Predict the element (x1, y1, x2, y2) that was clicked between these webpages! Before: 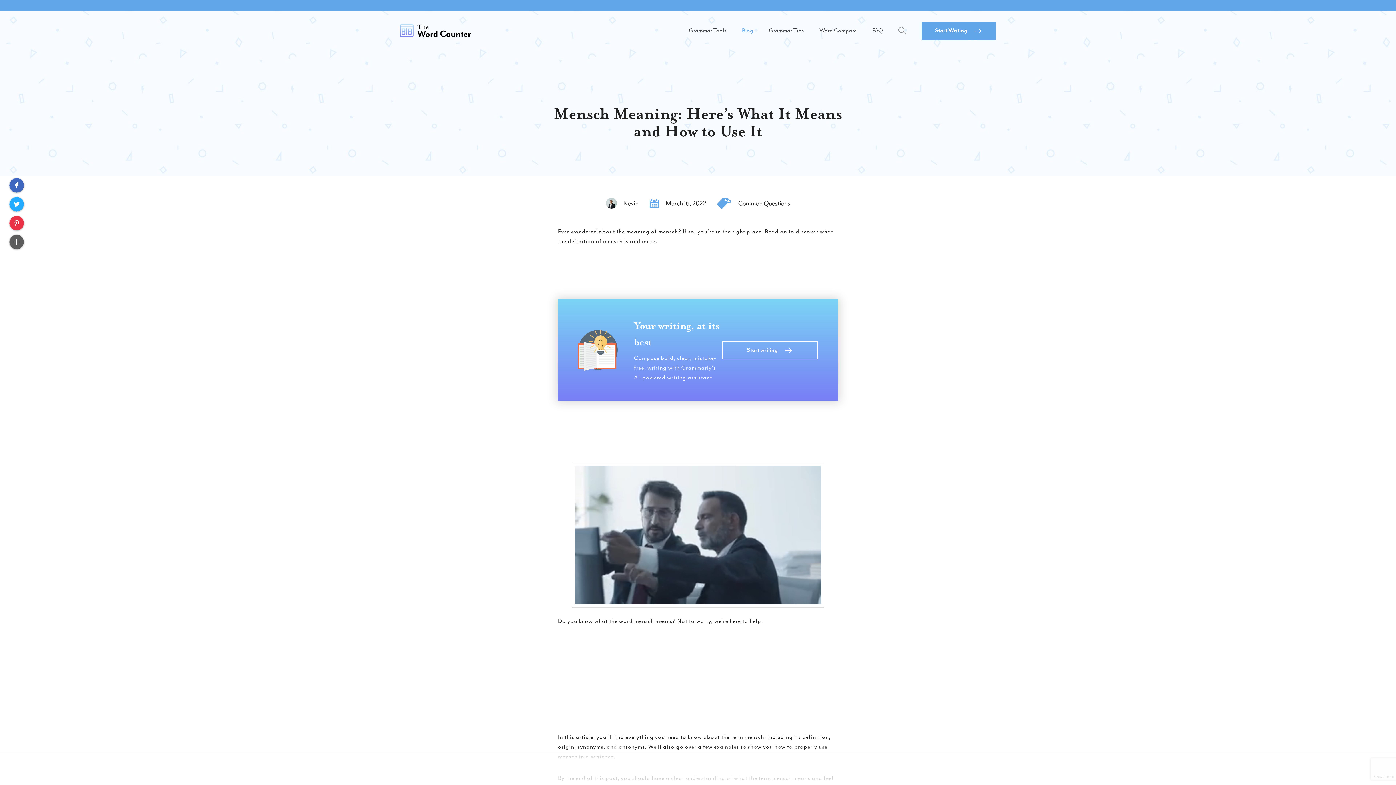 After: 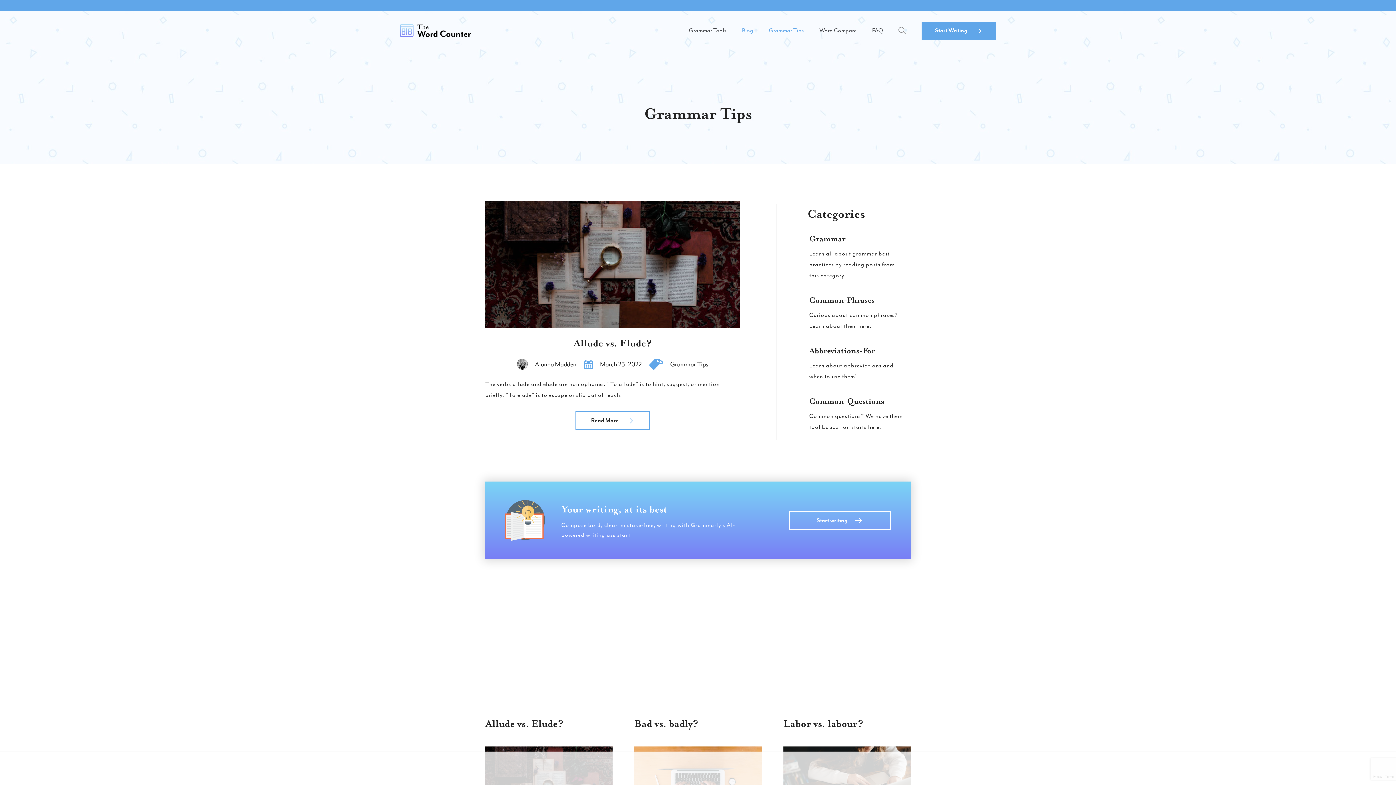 Action: label: Grammar Tips bbox: (769, 25, 804, 35)